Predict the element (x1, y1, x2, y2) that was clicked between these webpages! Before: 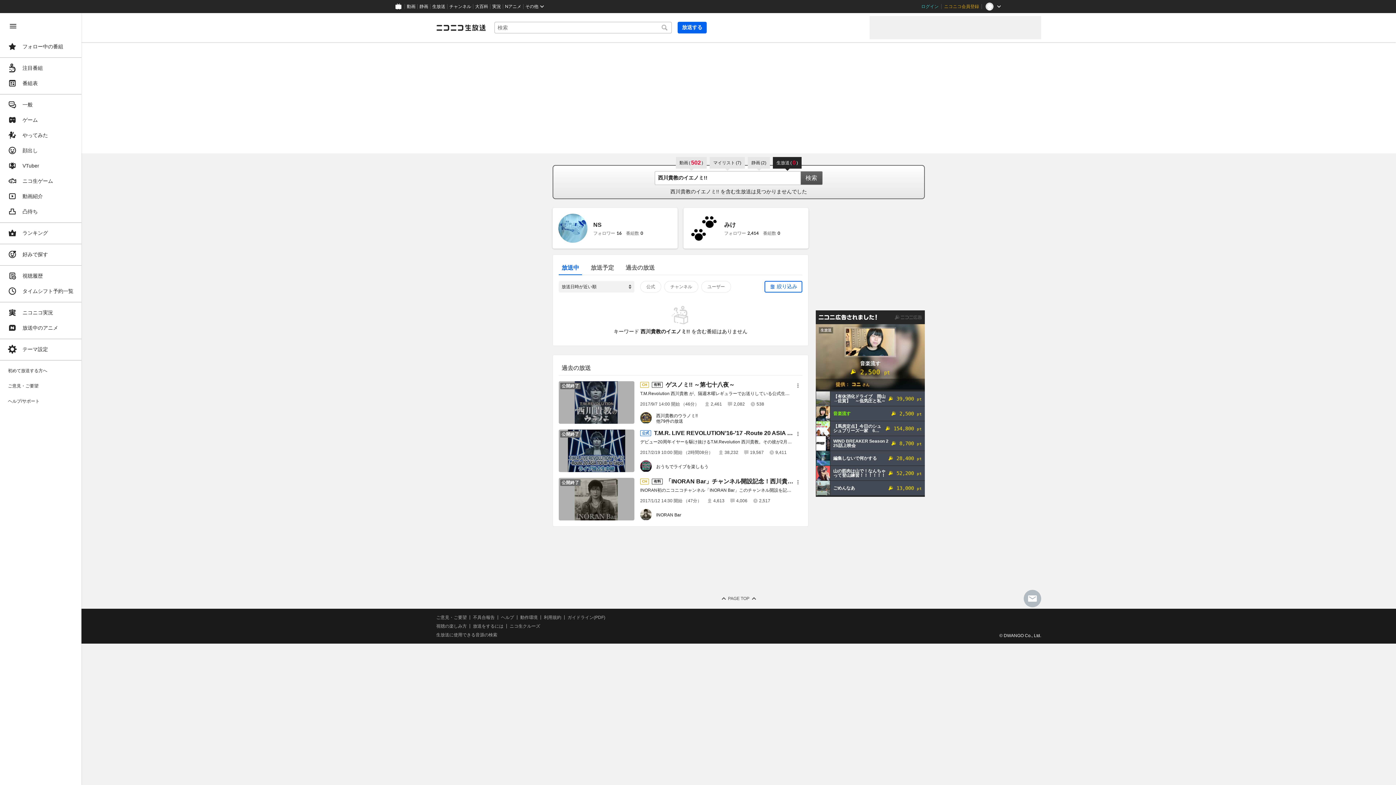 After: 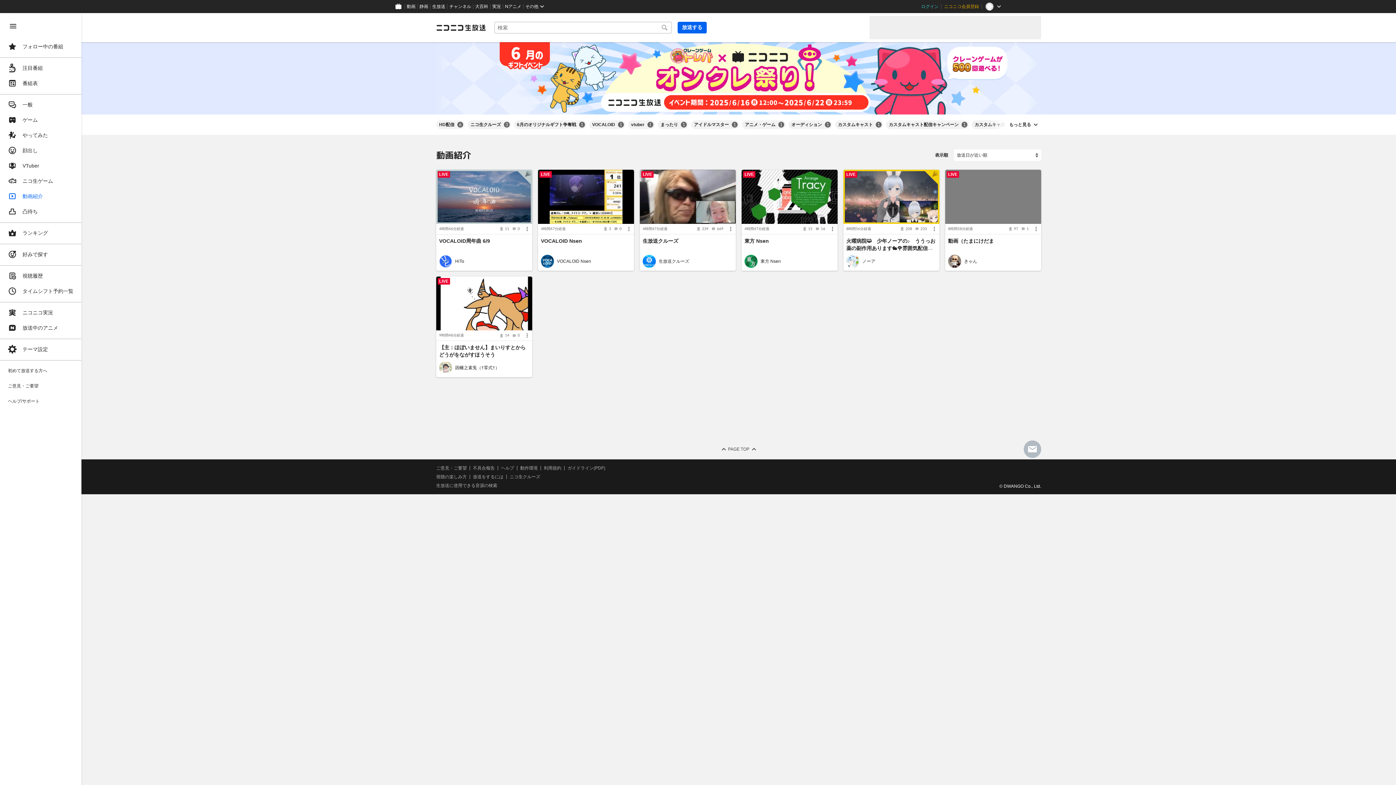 Action: bbox: (4, 189, 77, 203) label: 動画紹介